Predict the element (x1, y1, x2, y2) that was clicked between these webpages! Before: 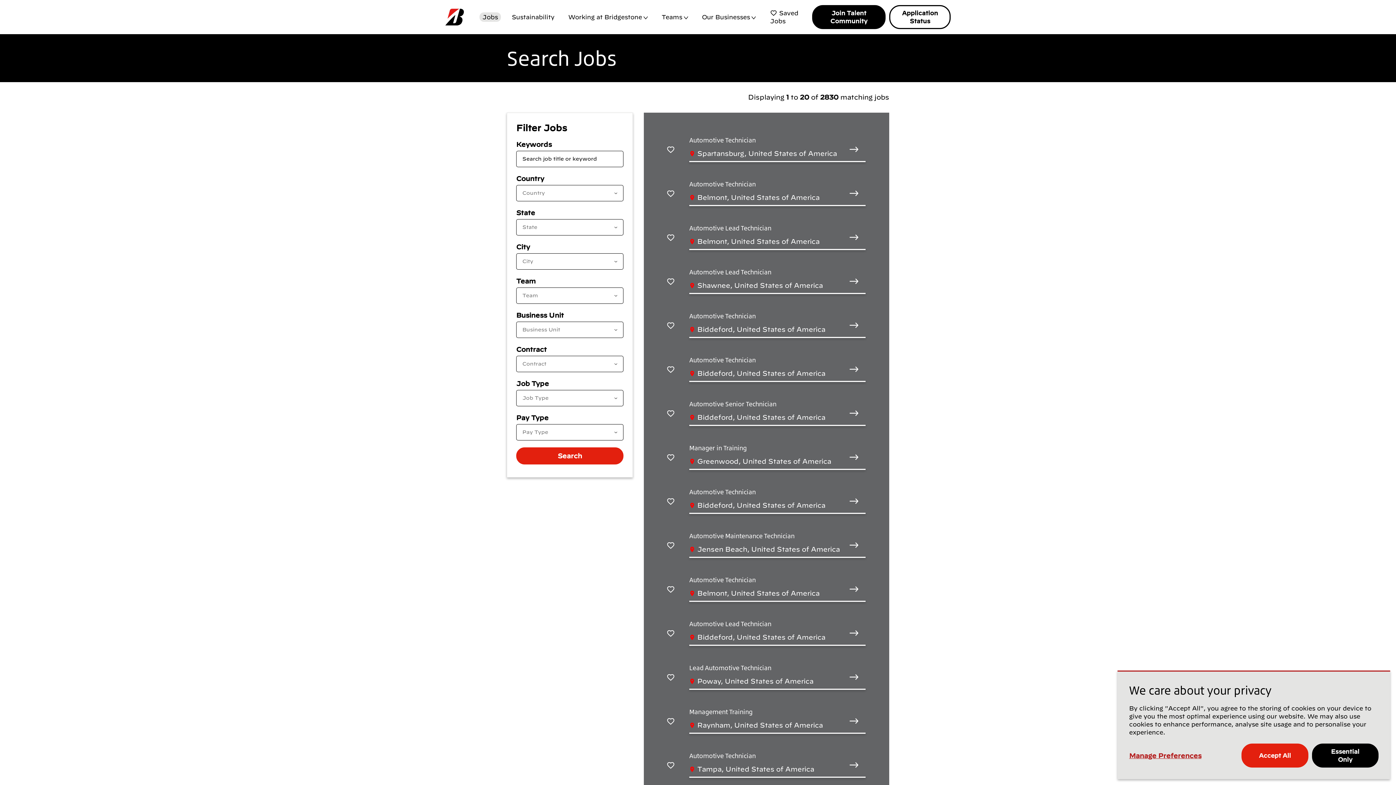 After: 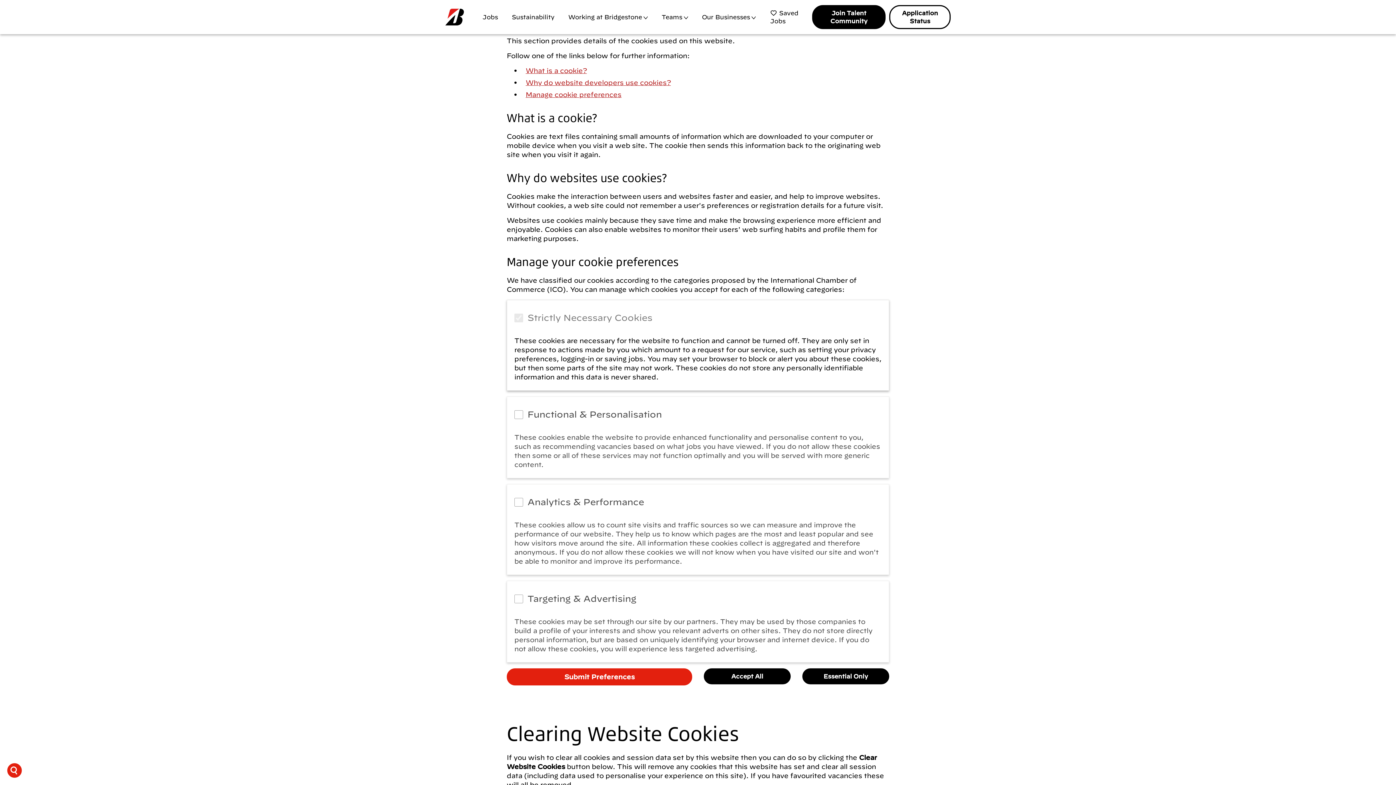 Action: label: Manage Preferences bbox: (1129, 747, 1201, 764)